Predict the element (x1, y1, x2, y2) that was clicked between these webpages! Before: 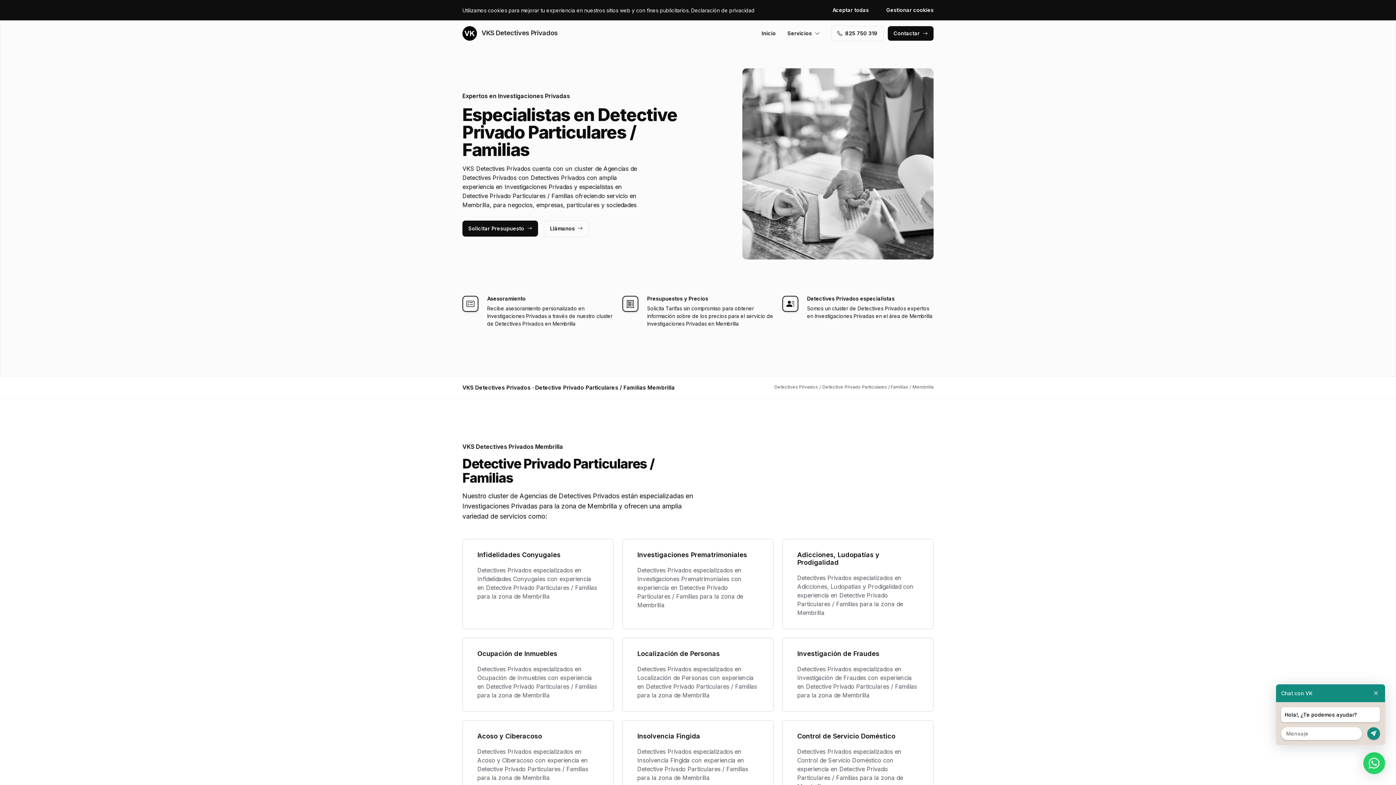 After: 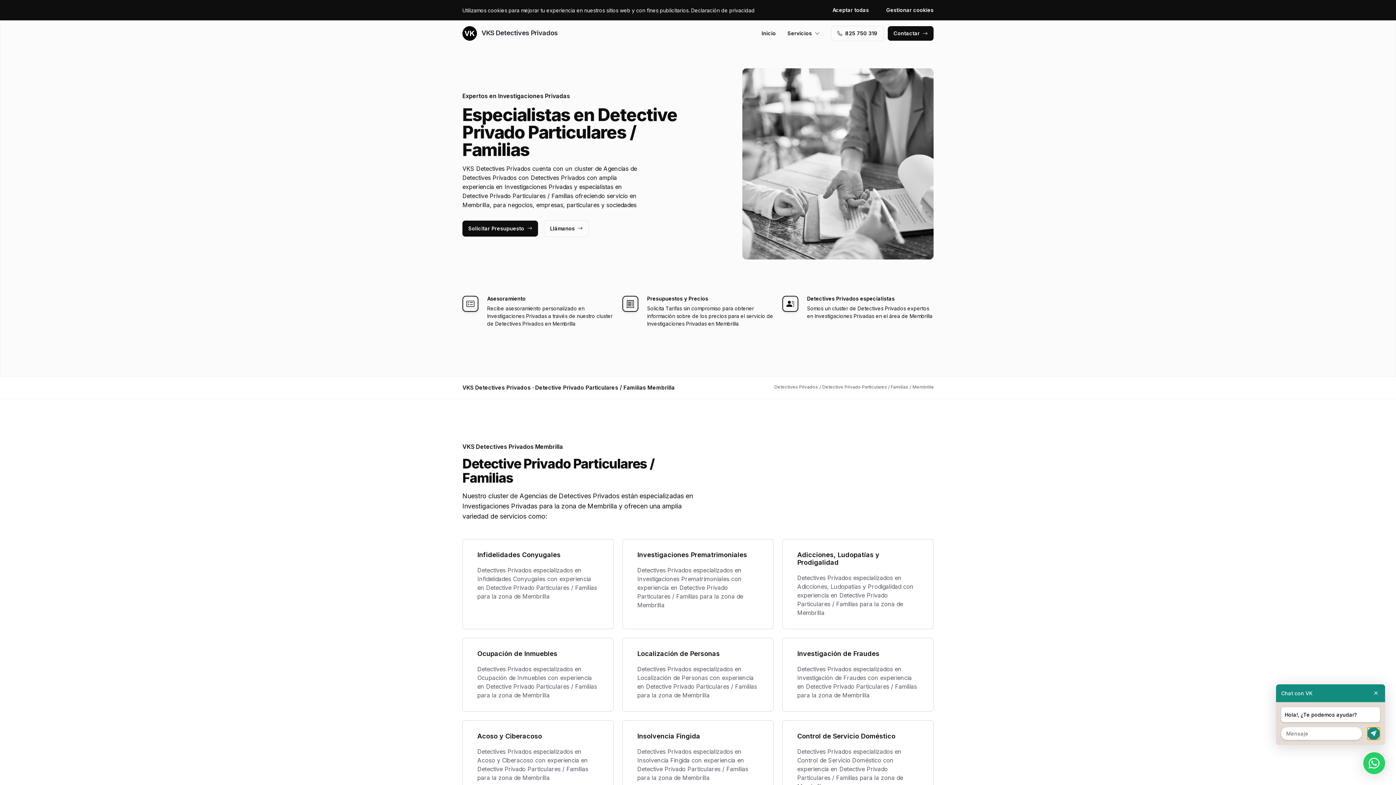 Action: bbox: (1367, 727, 1380, 740)